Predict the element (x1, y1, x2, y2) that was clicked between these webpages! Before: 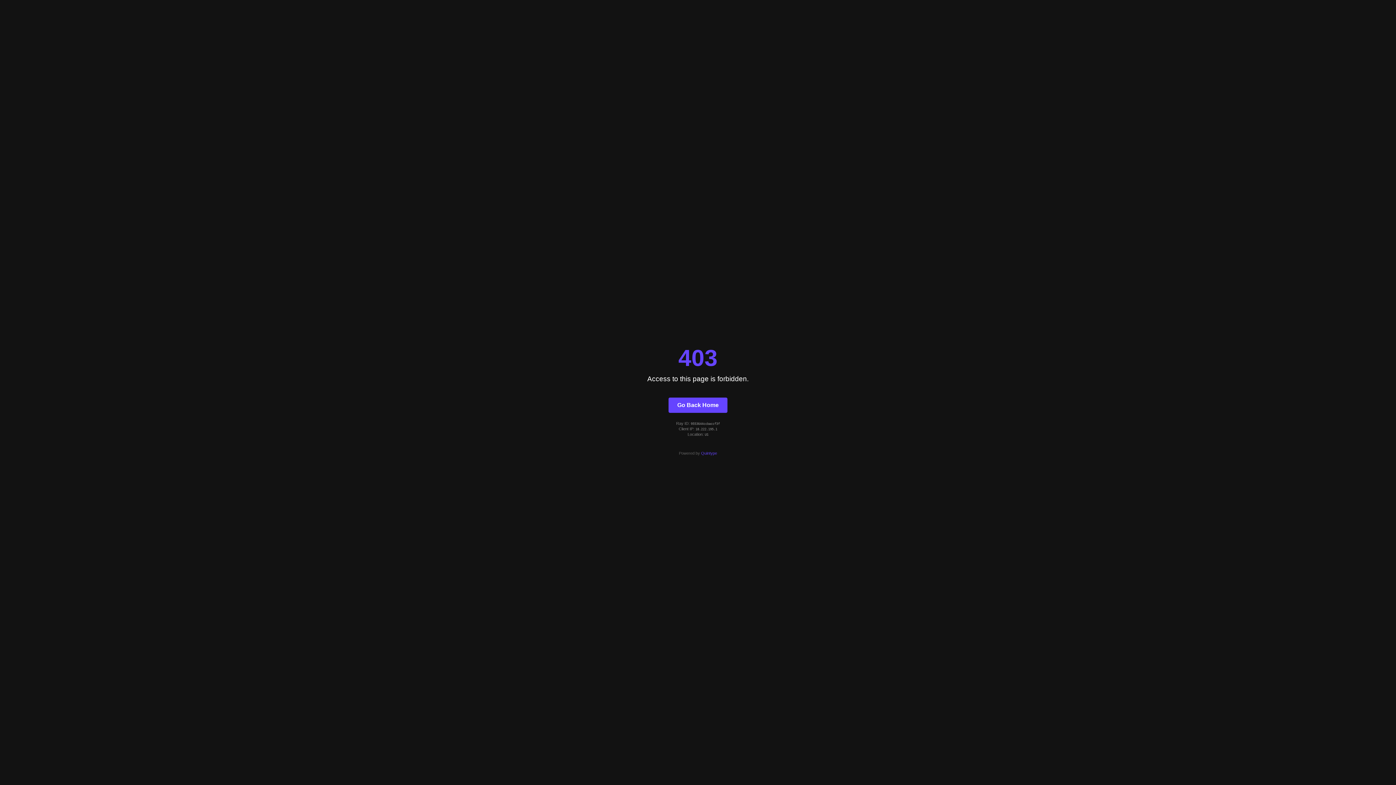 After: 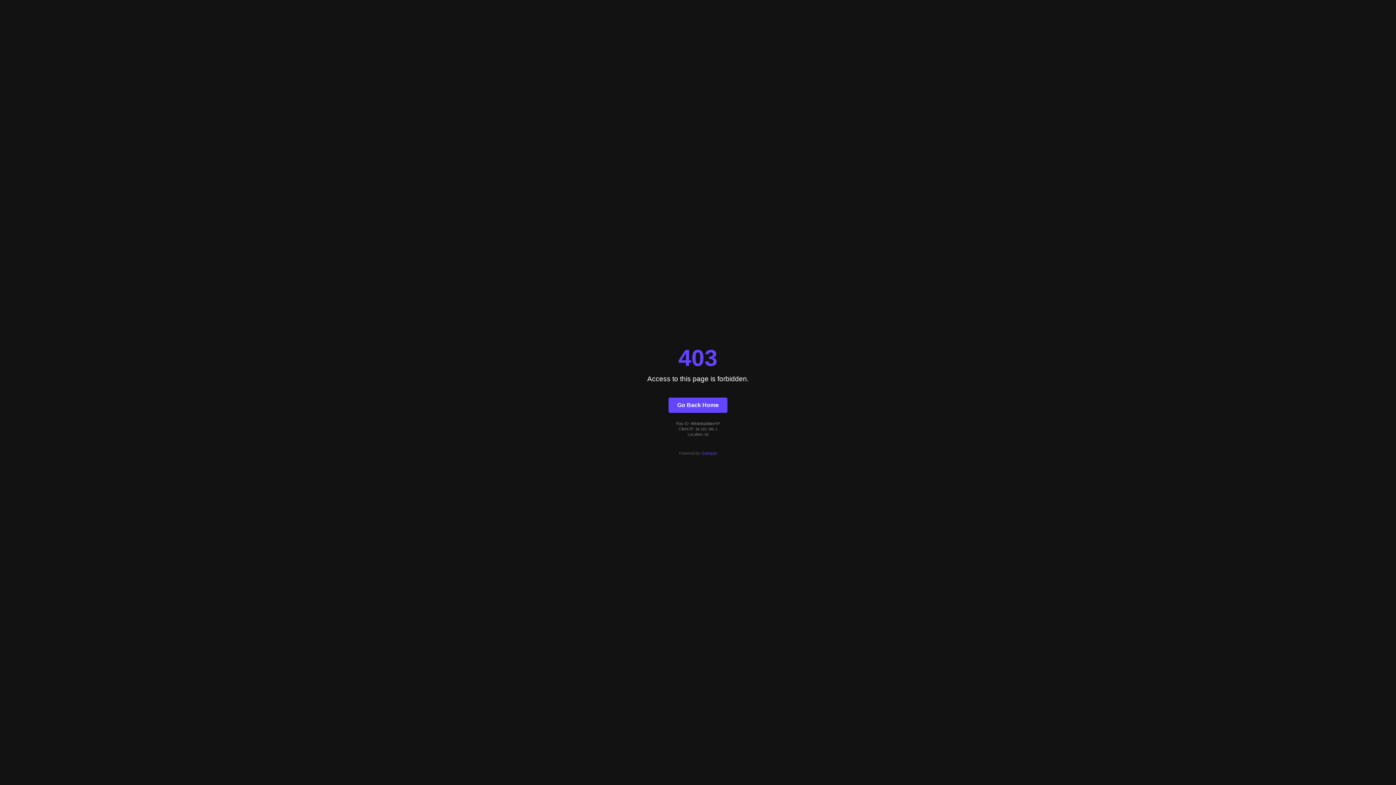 Action: label: Go Back Home bbox: (668, 397, 727, 412)